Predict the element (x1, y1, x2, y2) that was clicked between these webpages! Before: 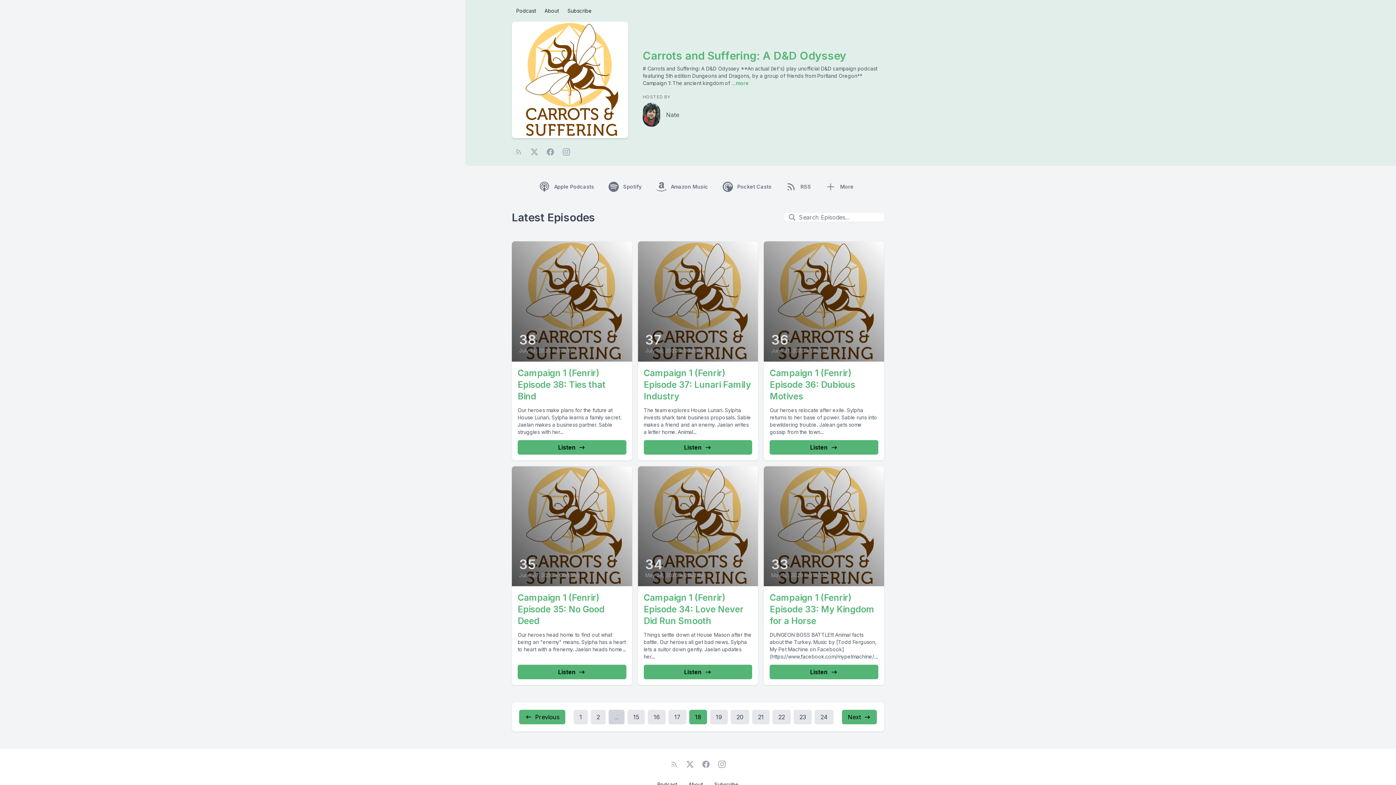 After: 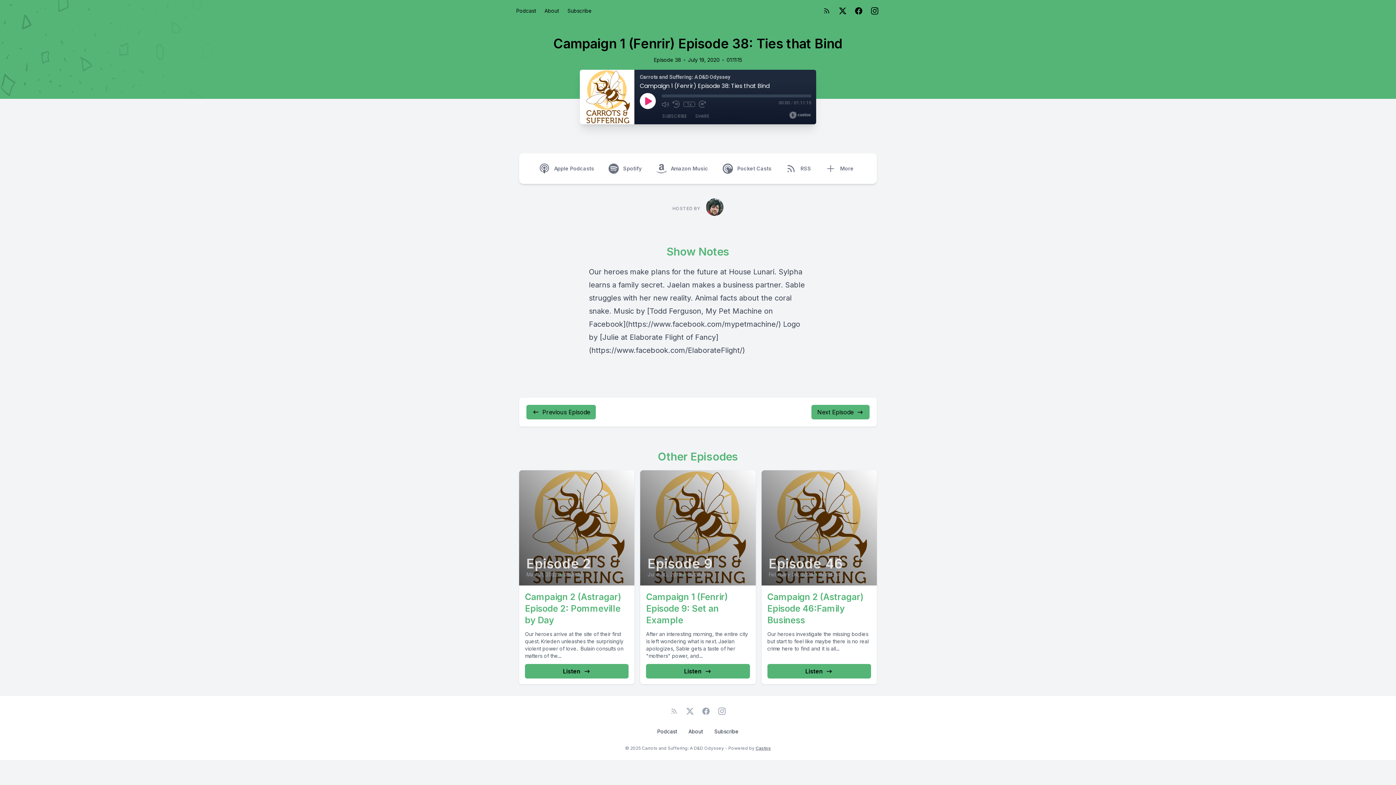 Action: label: 38
July 19, 2020
•
01:11:15
Campaign 1 (Fenrir) Episode 38: Ties that Bind

Our heroes make plans for the future at House Lunari. Sylpha learns a family secret. Jaelan makes a business partner. Sable struggles with her...

Listen bbox: (512, 241, 632, 460)